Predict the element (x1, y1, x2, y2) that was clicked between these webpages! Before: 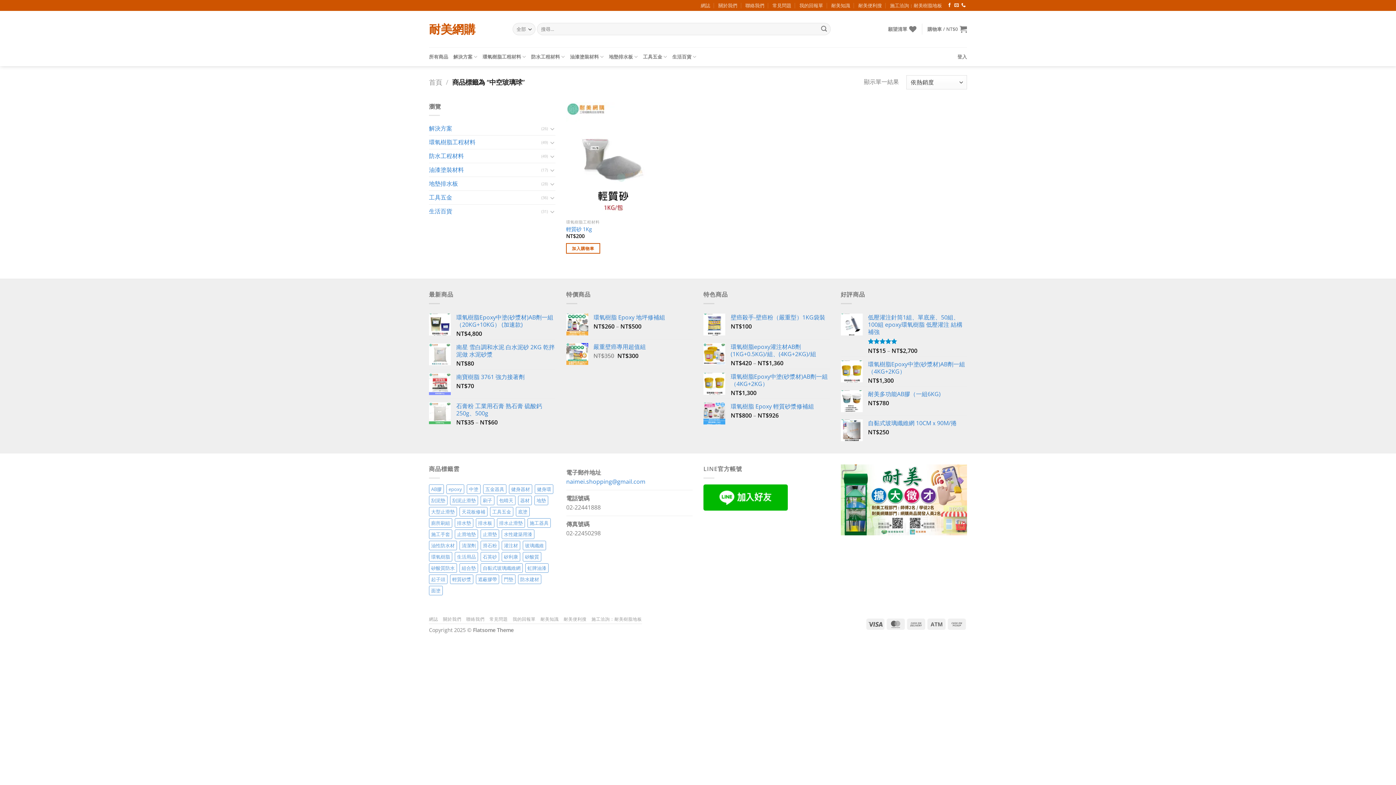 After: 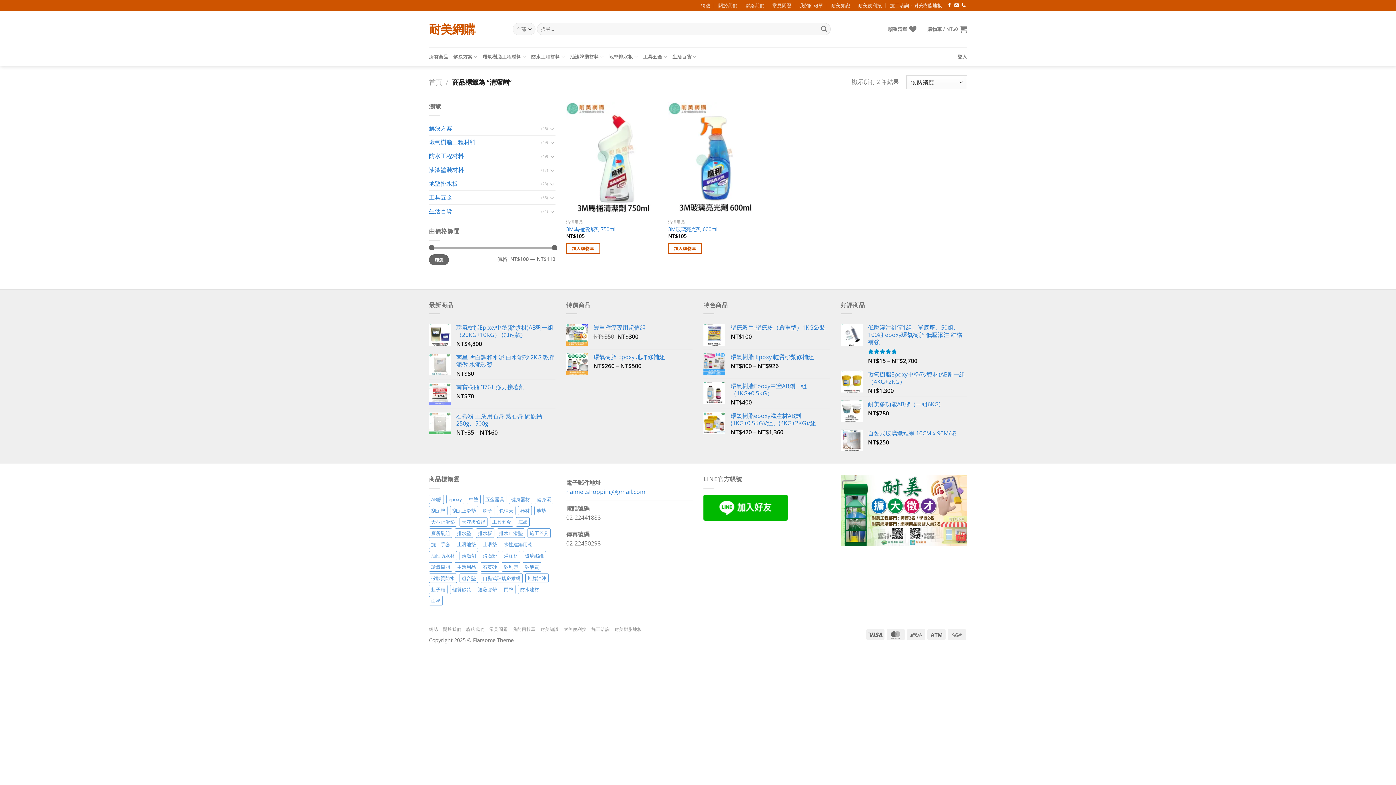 Action: bbox: (459, 540, 478, 550) label: 清潔劑 (2 項商品)